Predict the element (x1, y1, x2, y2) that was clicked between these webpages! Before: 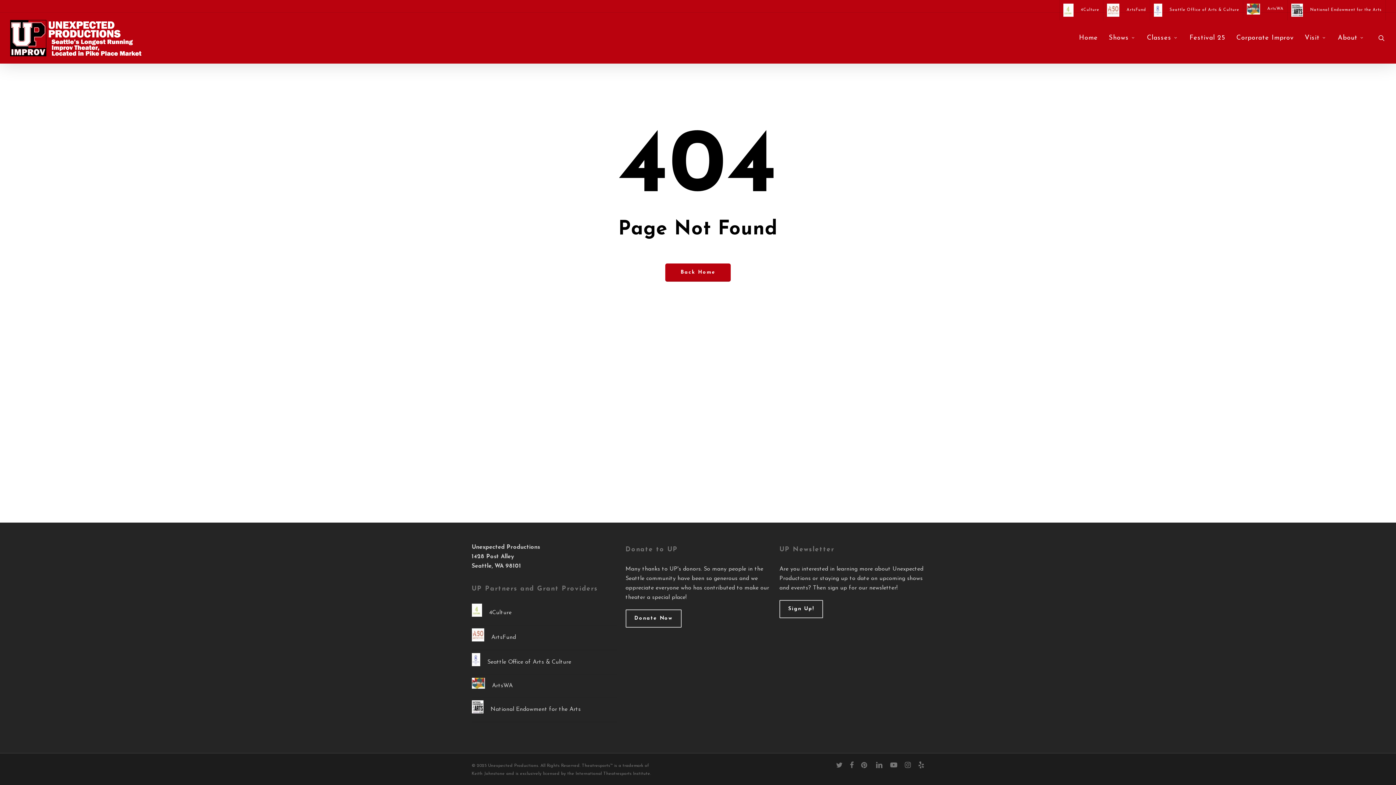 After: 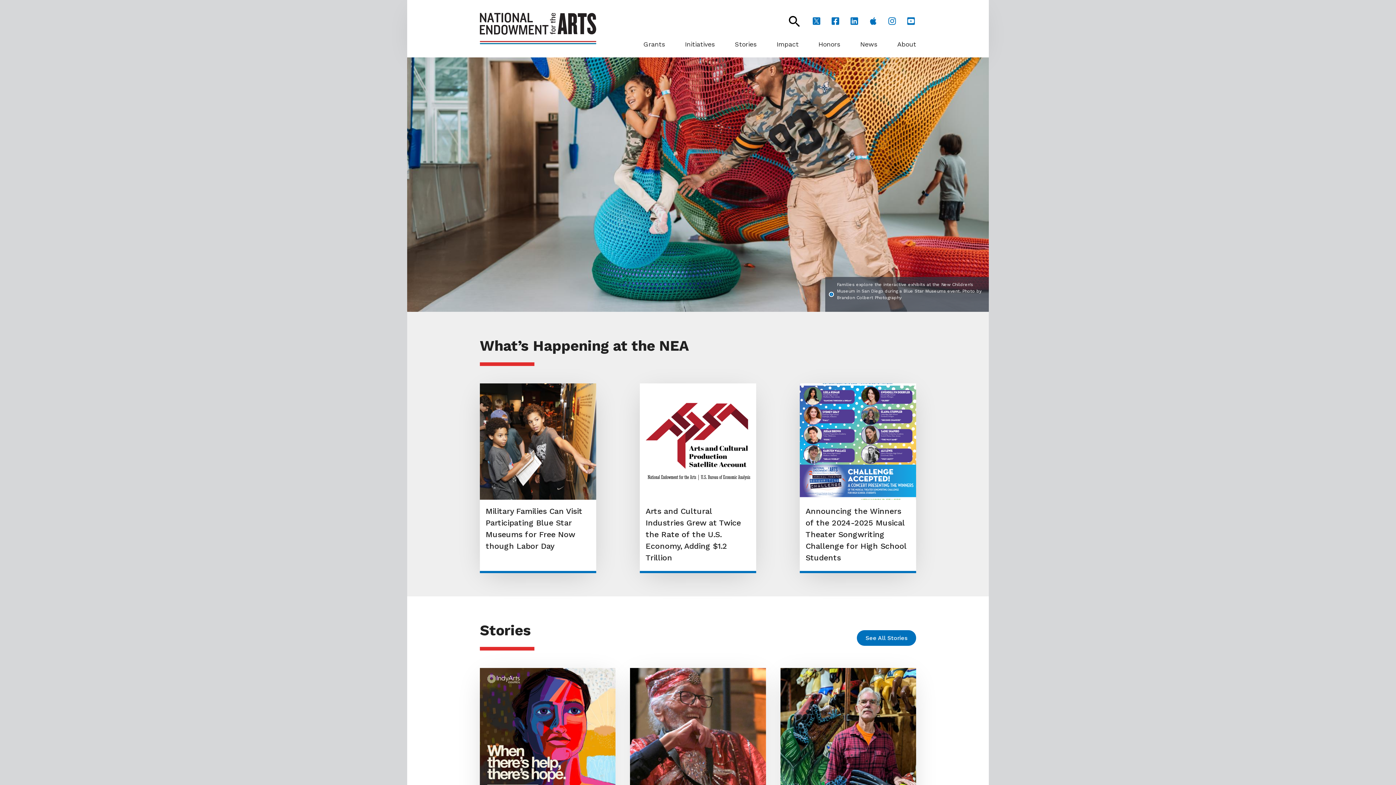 Action: bbox: (1287, 0, 1385, 20) label: National Endowment for the Arts